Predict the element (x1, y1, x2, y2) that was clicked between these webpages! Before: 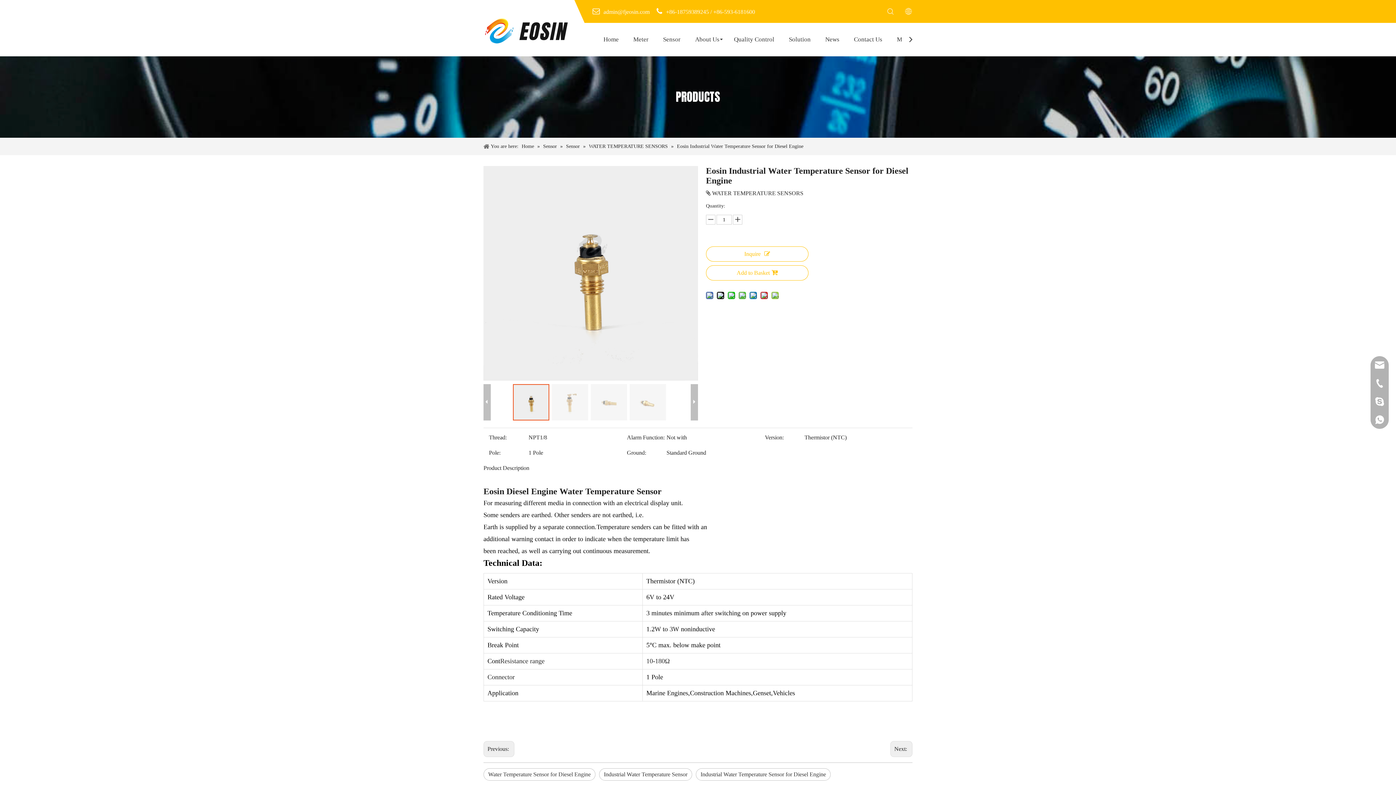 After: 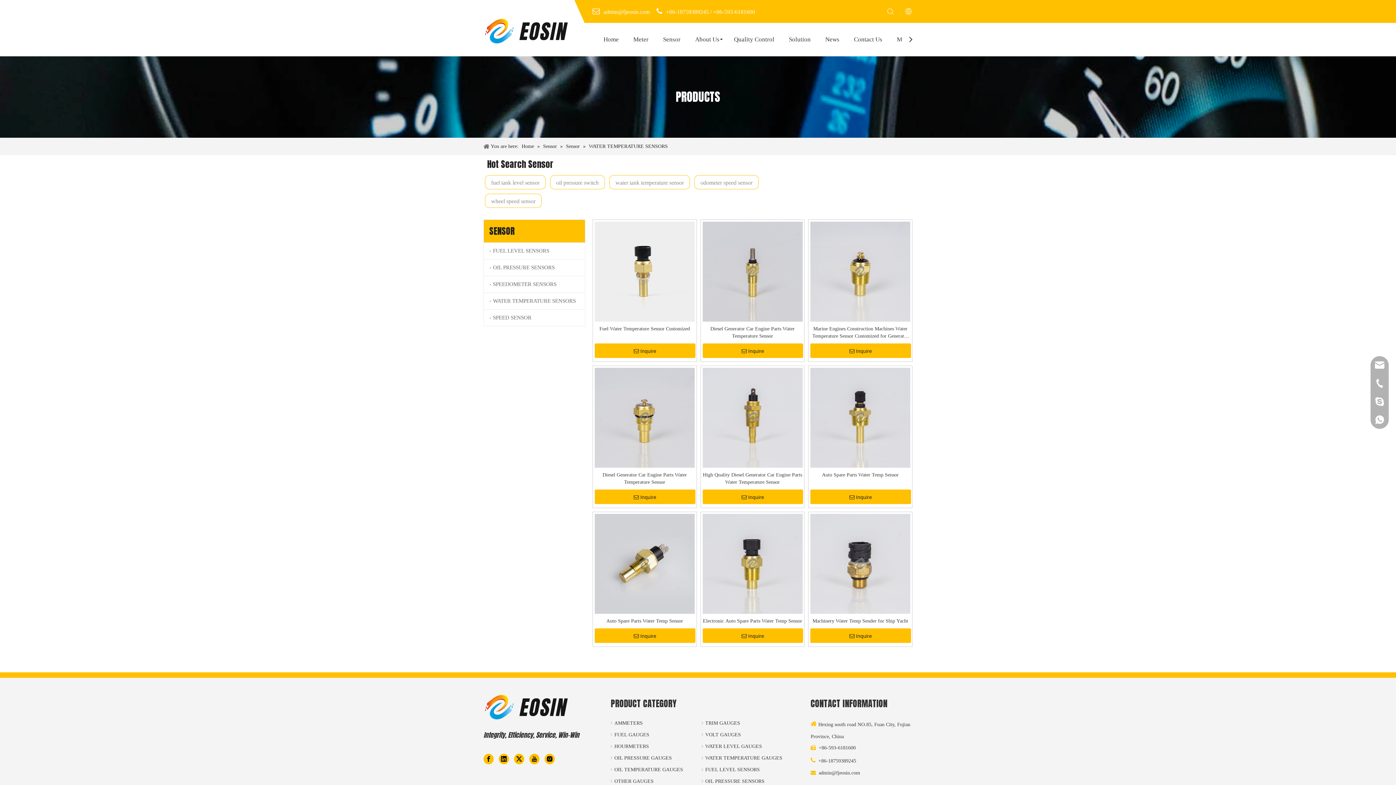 Action: label: WATER TEMPERATURE SENSORS  bbox: (589, 143, 669, 149)